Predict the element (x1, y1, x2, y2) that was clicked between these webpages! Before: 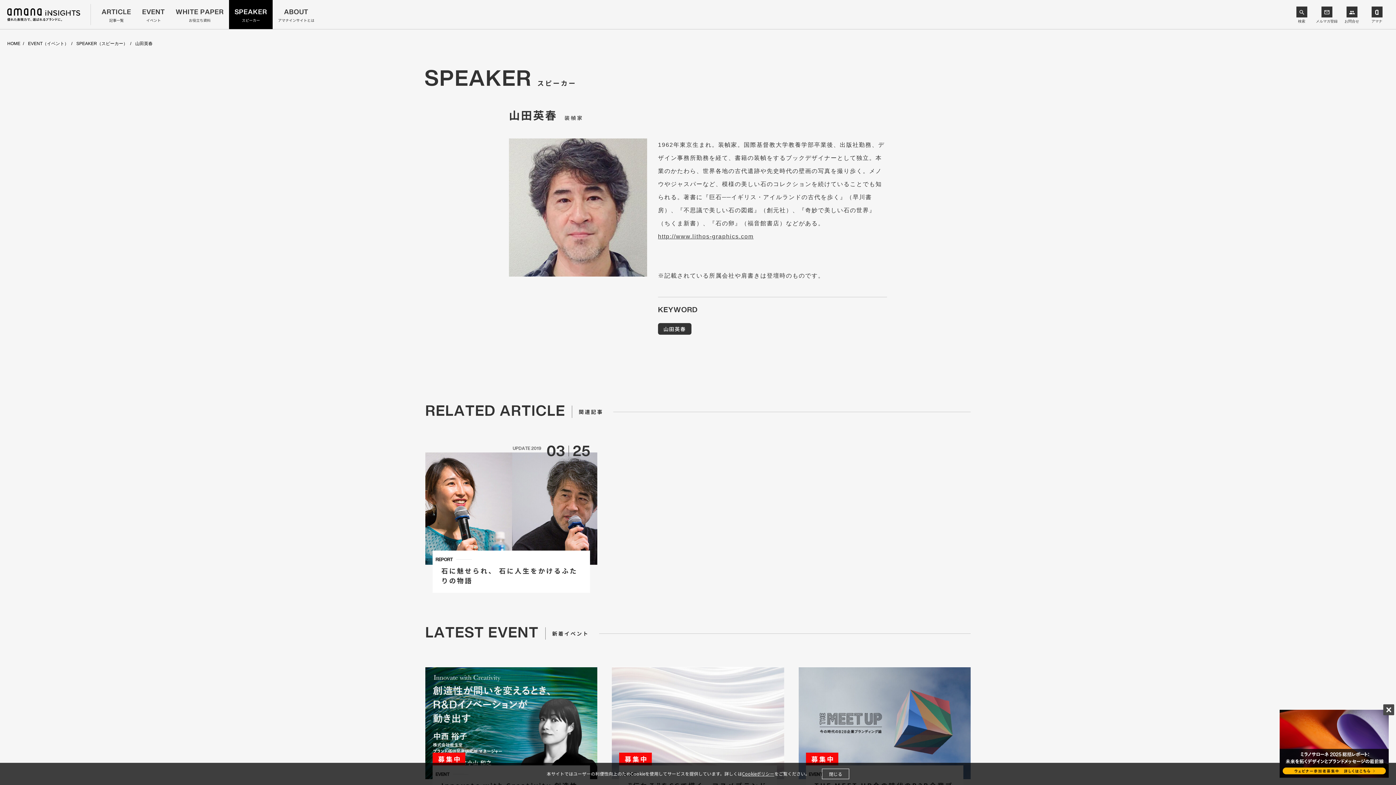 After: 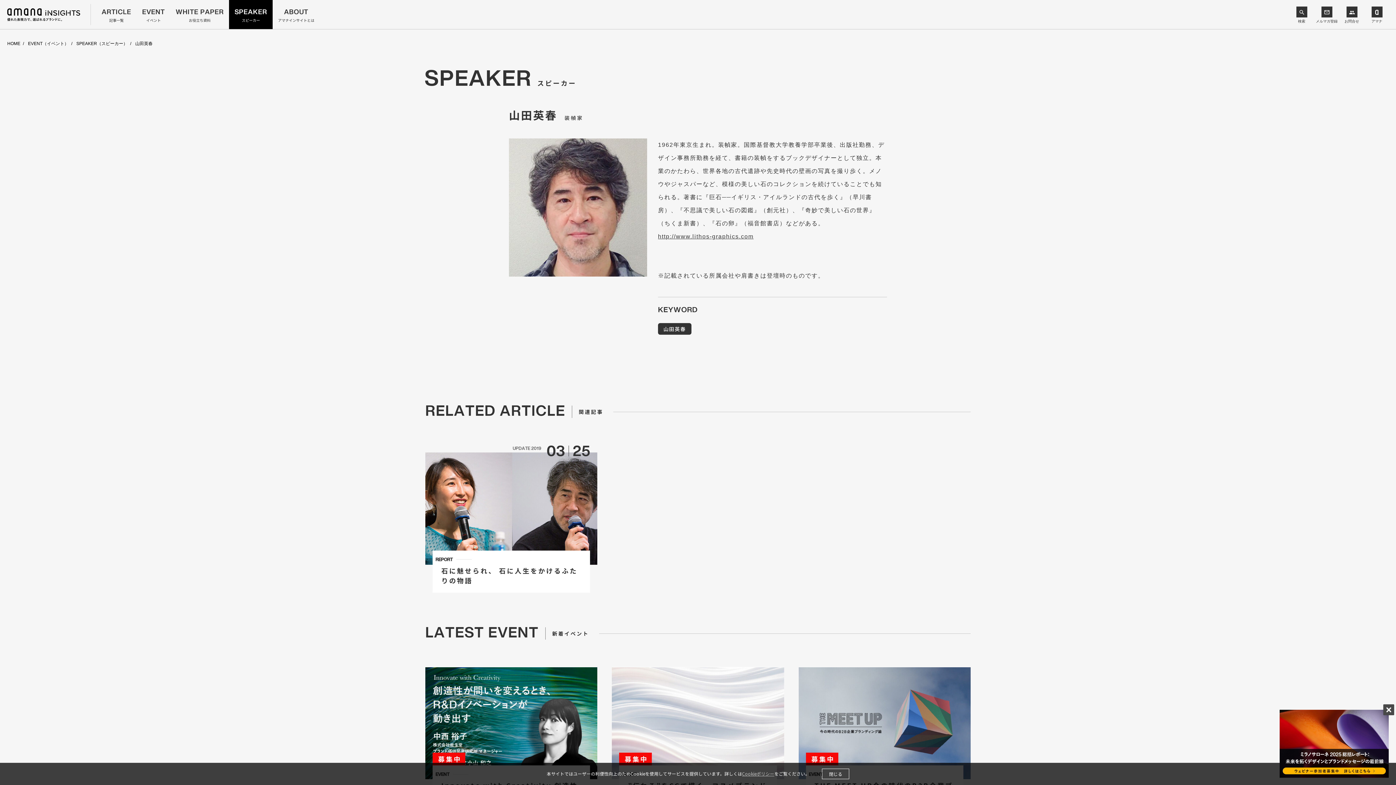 Action: label: Cookieポリシー bbox: (742, 770, 774, 777)